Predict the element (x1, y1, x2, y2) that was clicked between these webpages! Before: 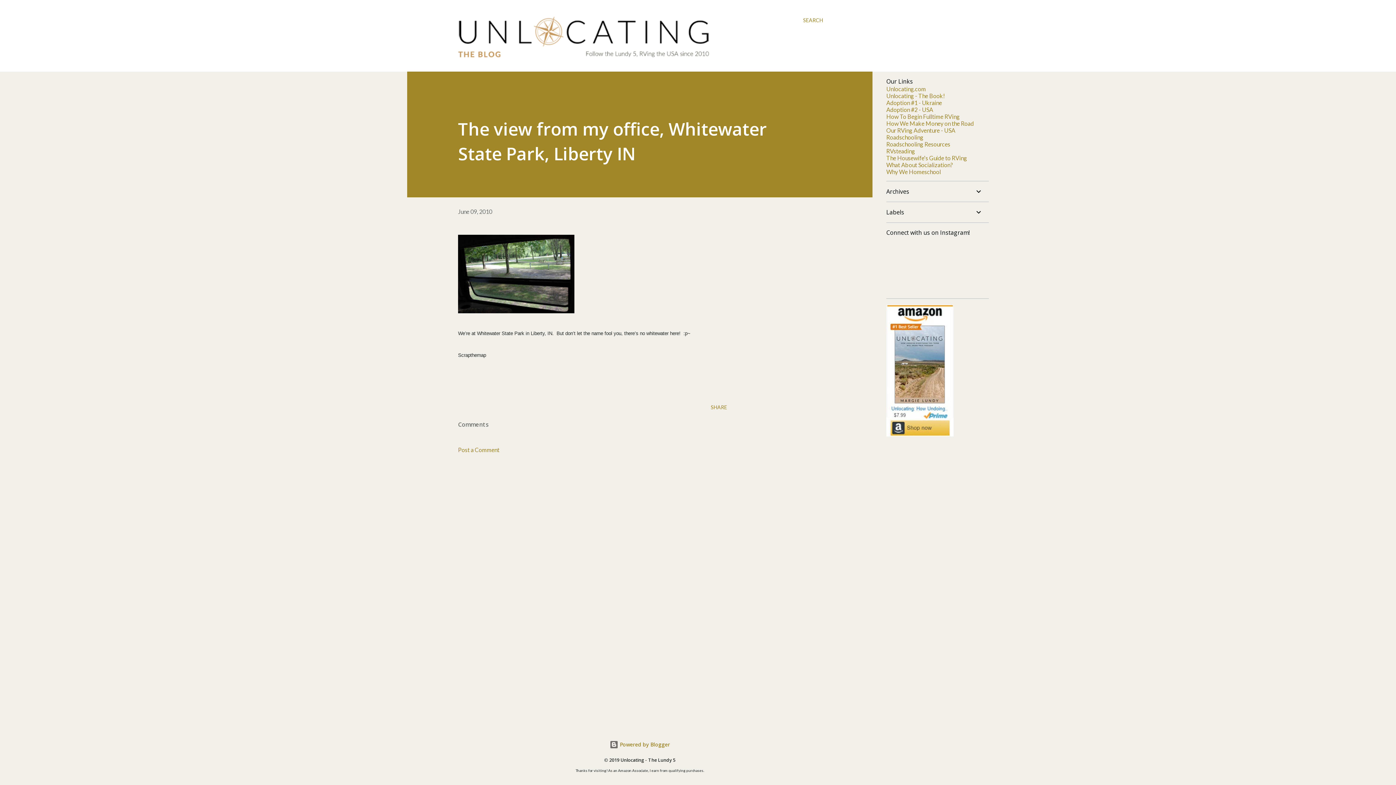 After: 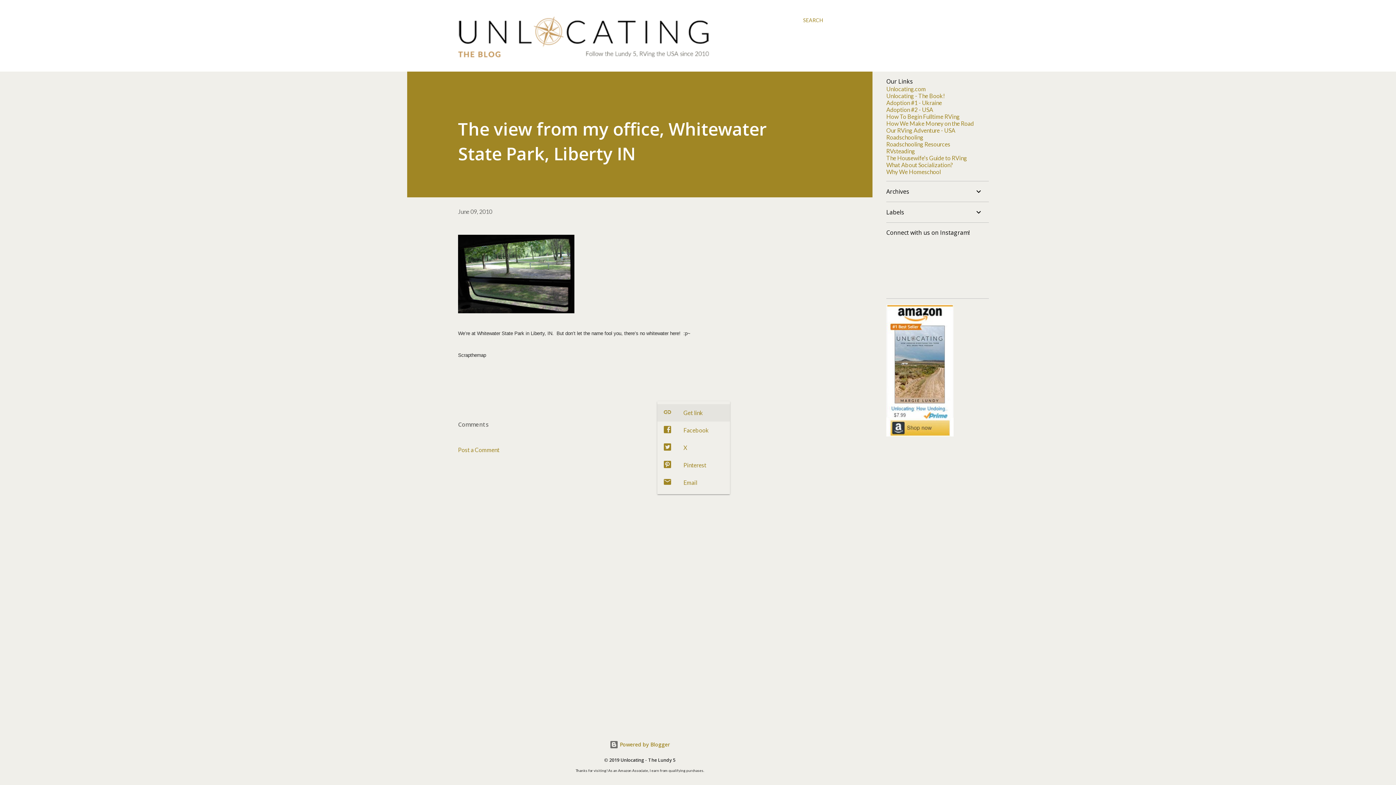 Action: bbox: (708, 401, 730, 413) label: Share